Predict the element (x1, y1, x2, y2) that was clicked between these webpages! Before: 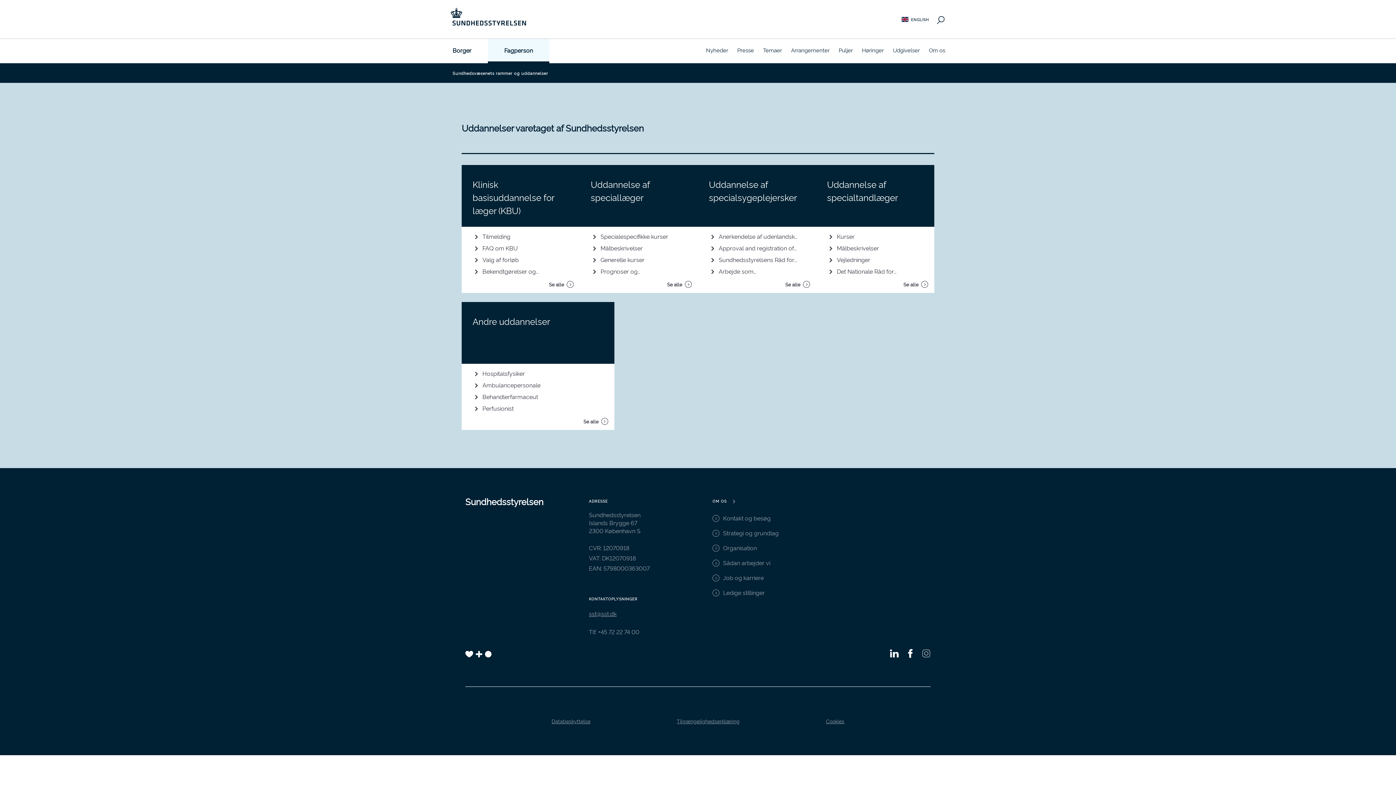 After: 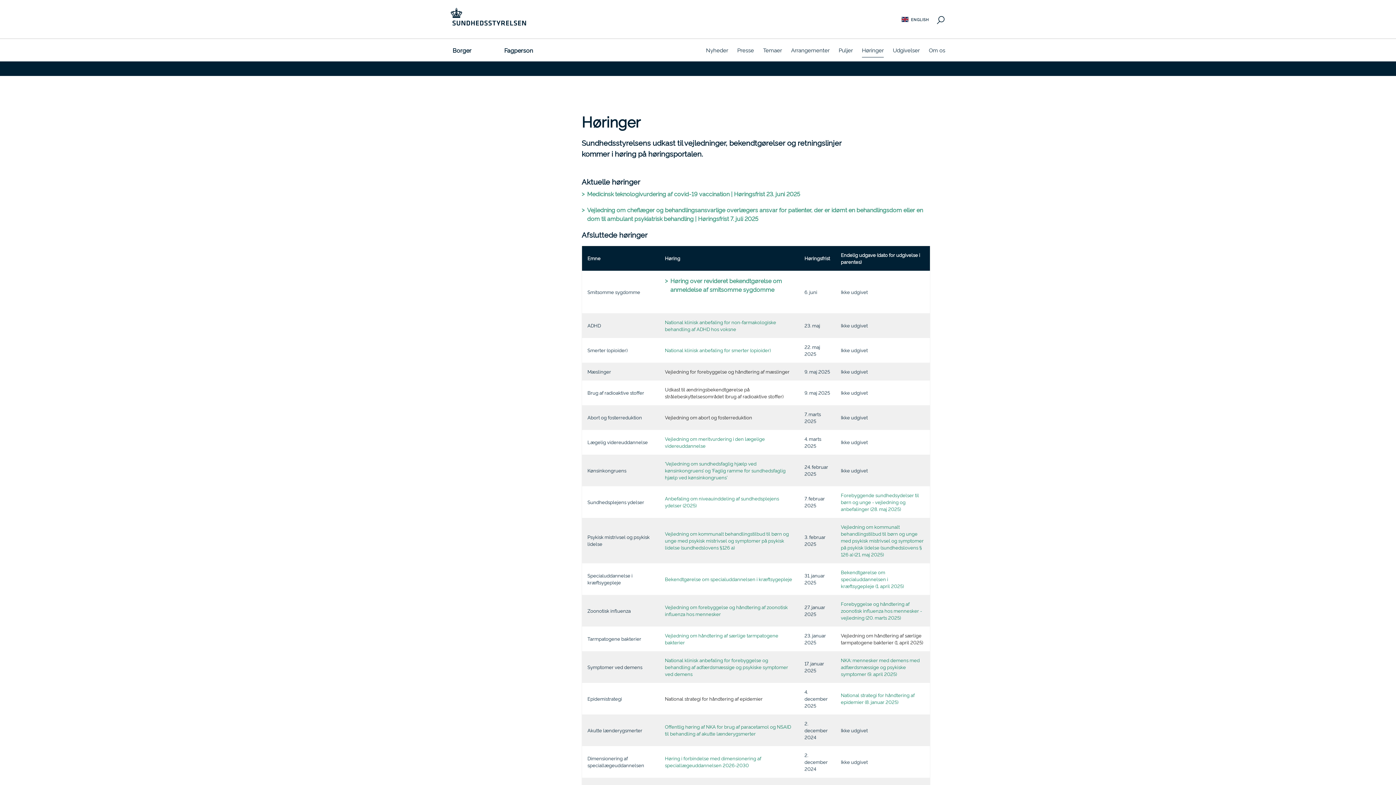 Action: bbox: (862, 38, 884, 61) label: Høringer